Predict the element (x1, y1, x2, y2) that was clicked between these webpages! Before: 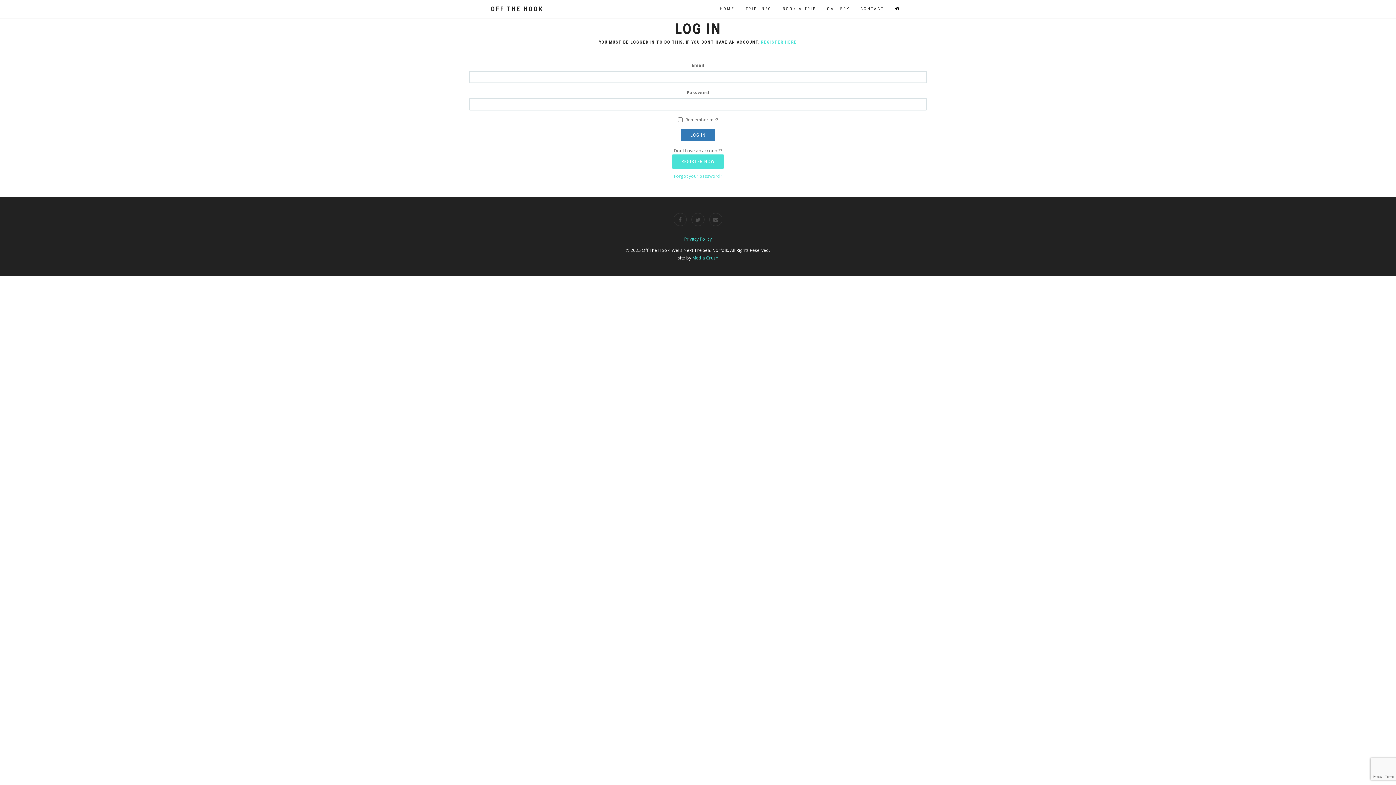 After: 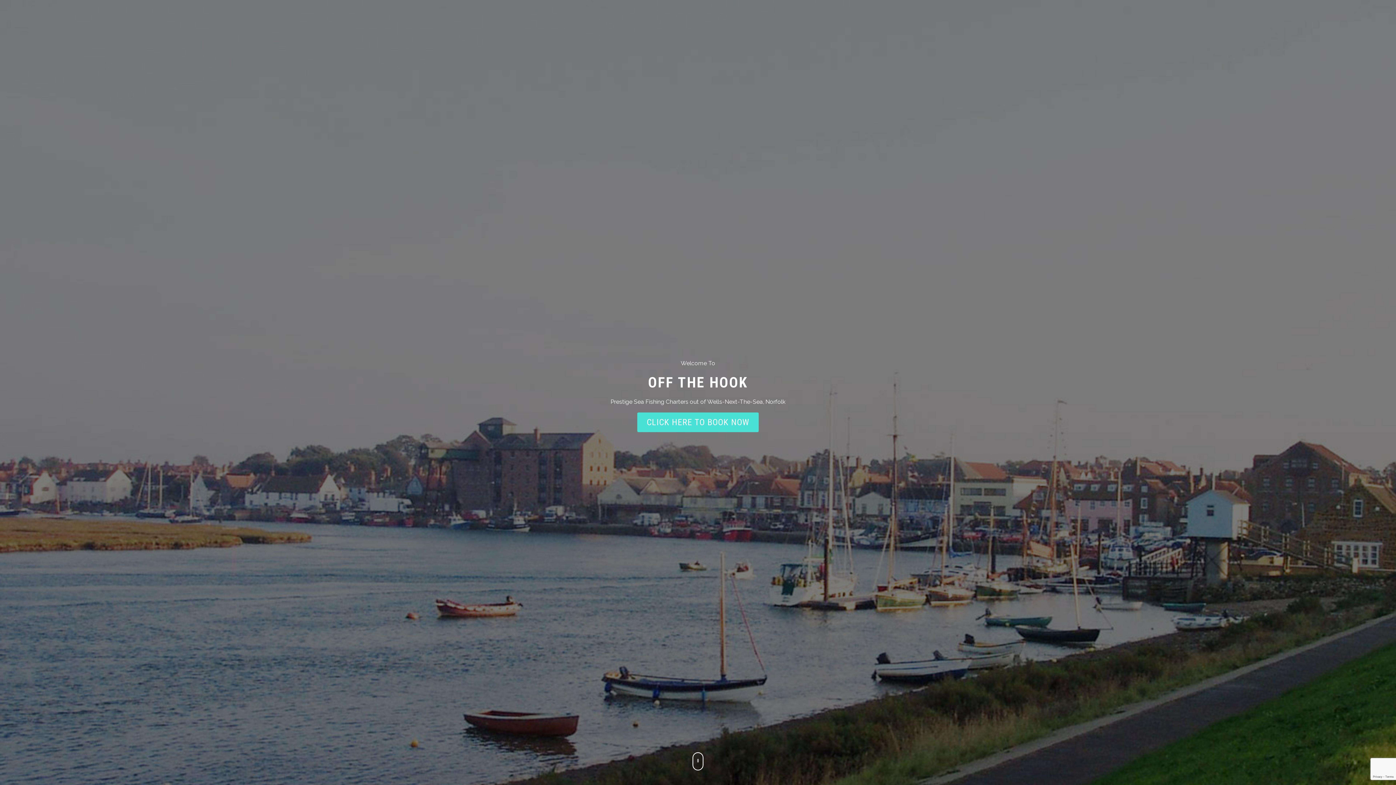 Action: bbox: (714, 0, 740, 18) label: HOME